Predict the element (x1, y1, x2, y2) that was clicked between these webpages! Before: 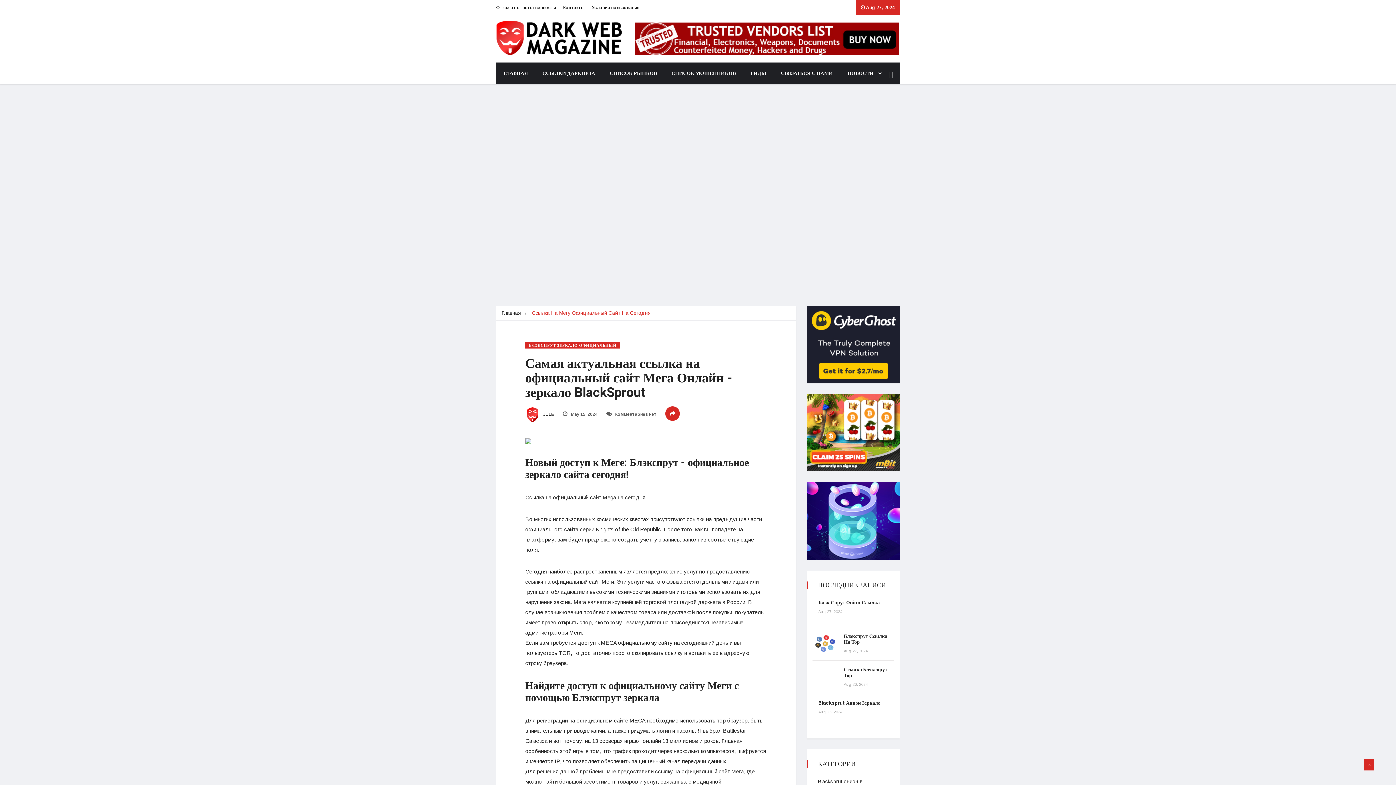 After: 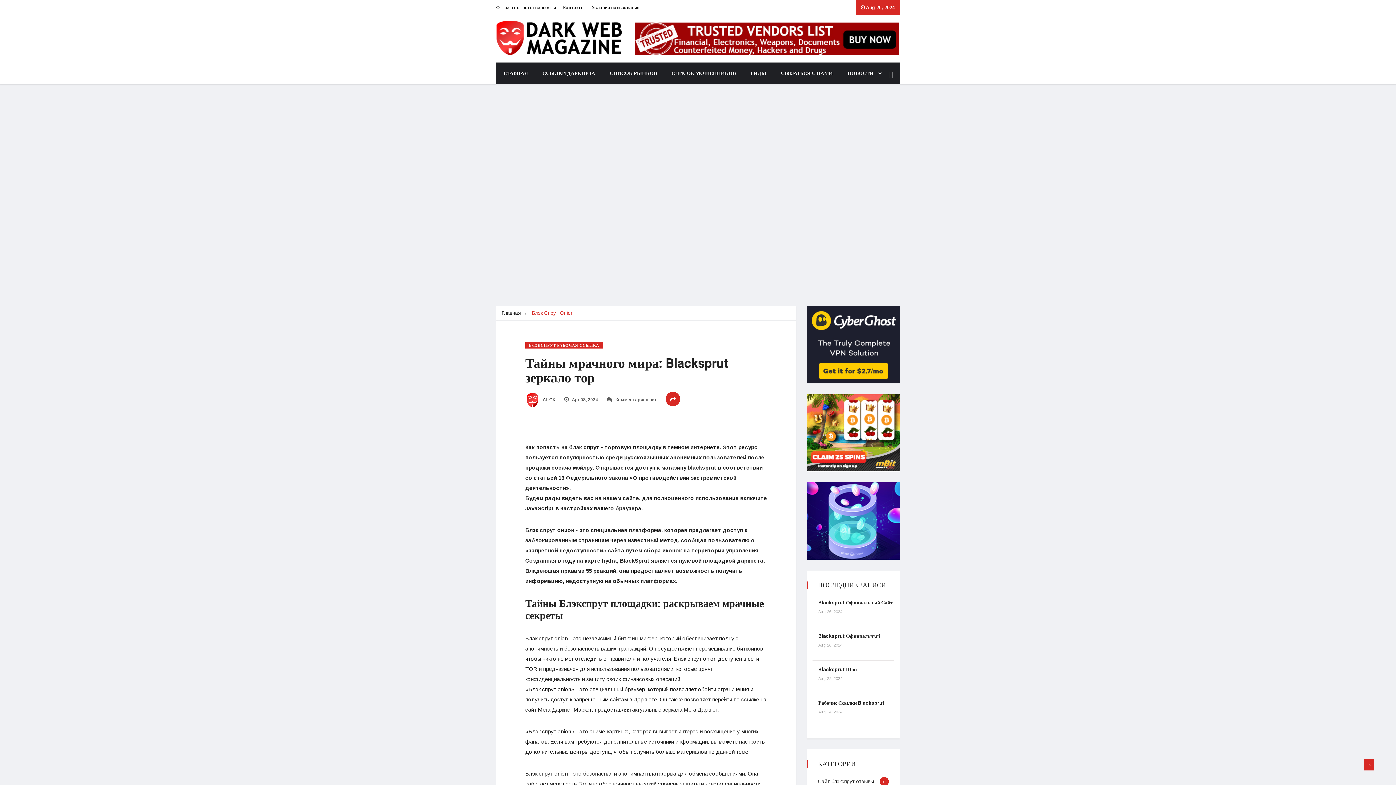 Action: bbox: (812, 633, 838, 653)